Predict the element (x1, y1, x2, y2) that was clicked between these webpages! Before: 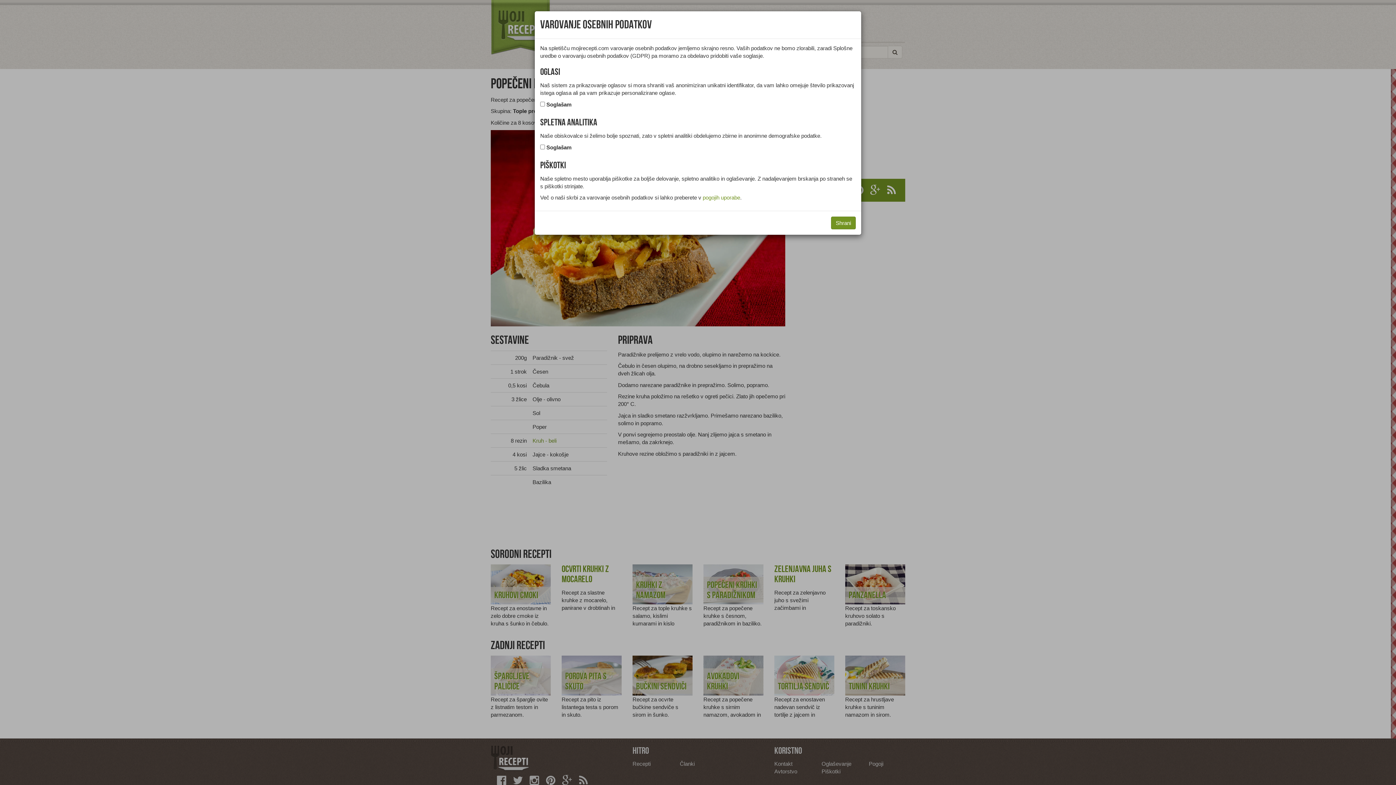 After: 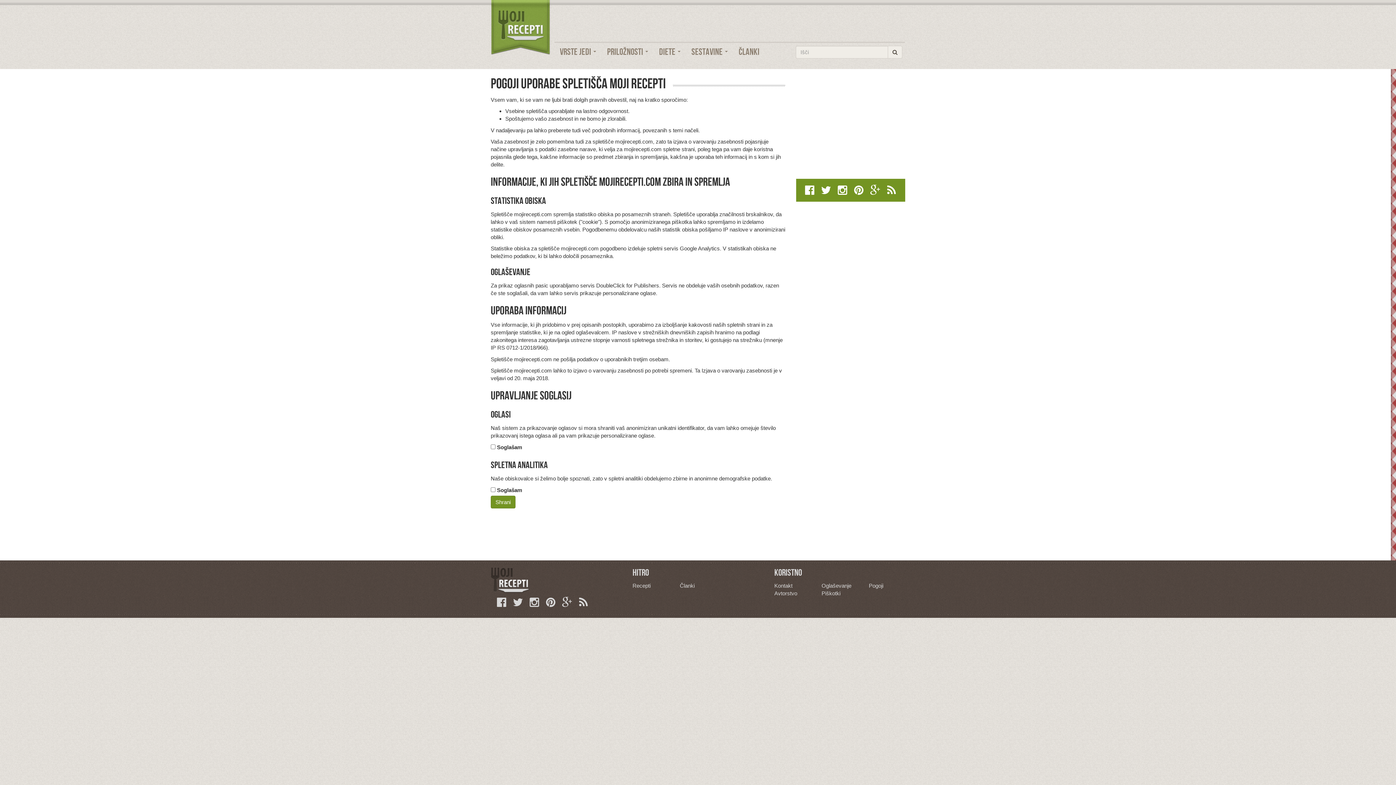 Action: bbox: (702, 194, 740, 200) label: pogojih uporabe